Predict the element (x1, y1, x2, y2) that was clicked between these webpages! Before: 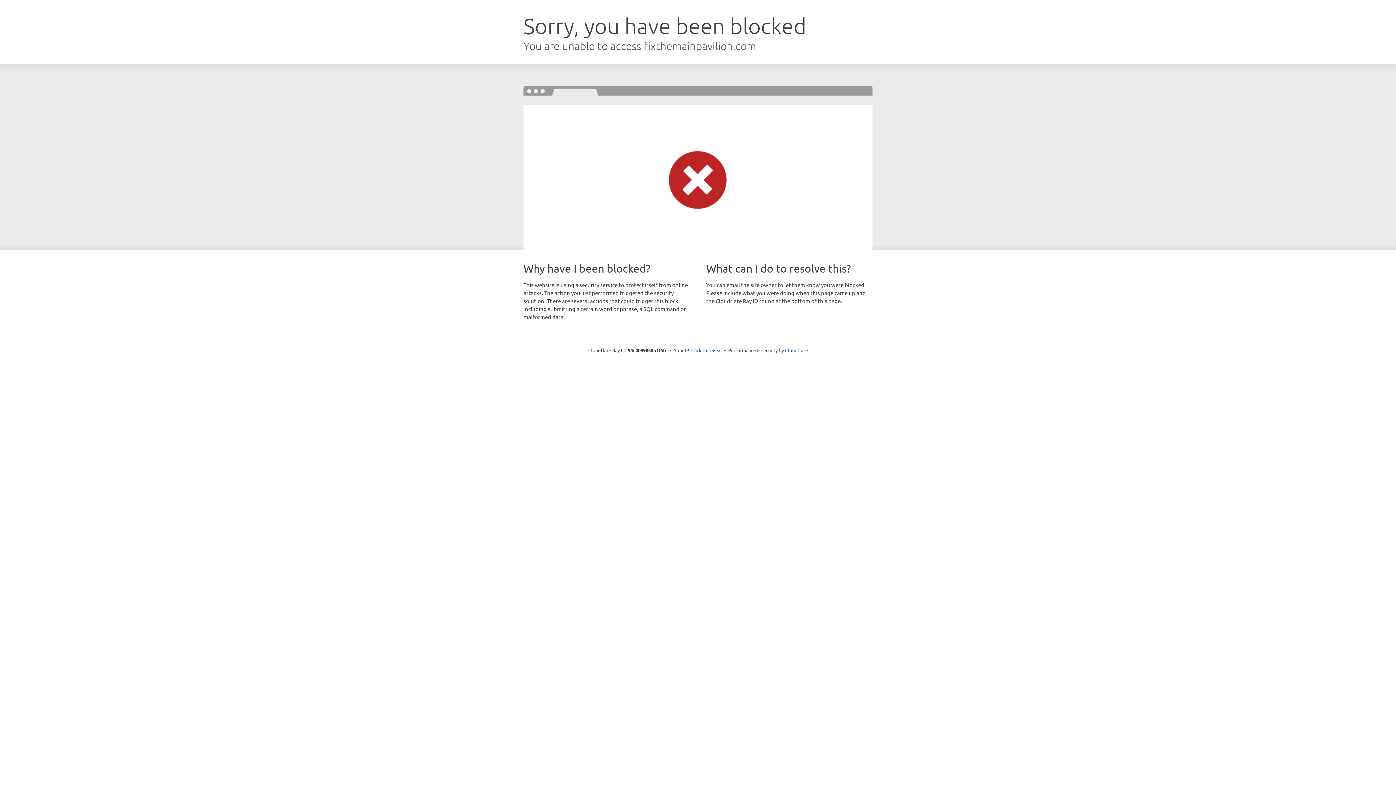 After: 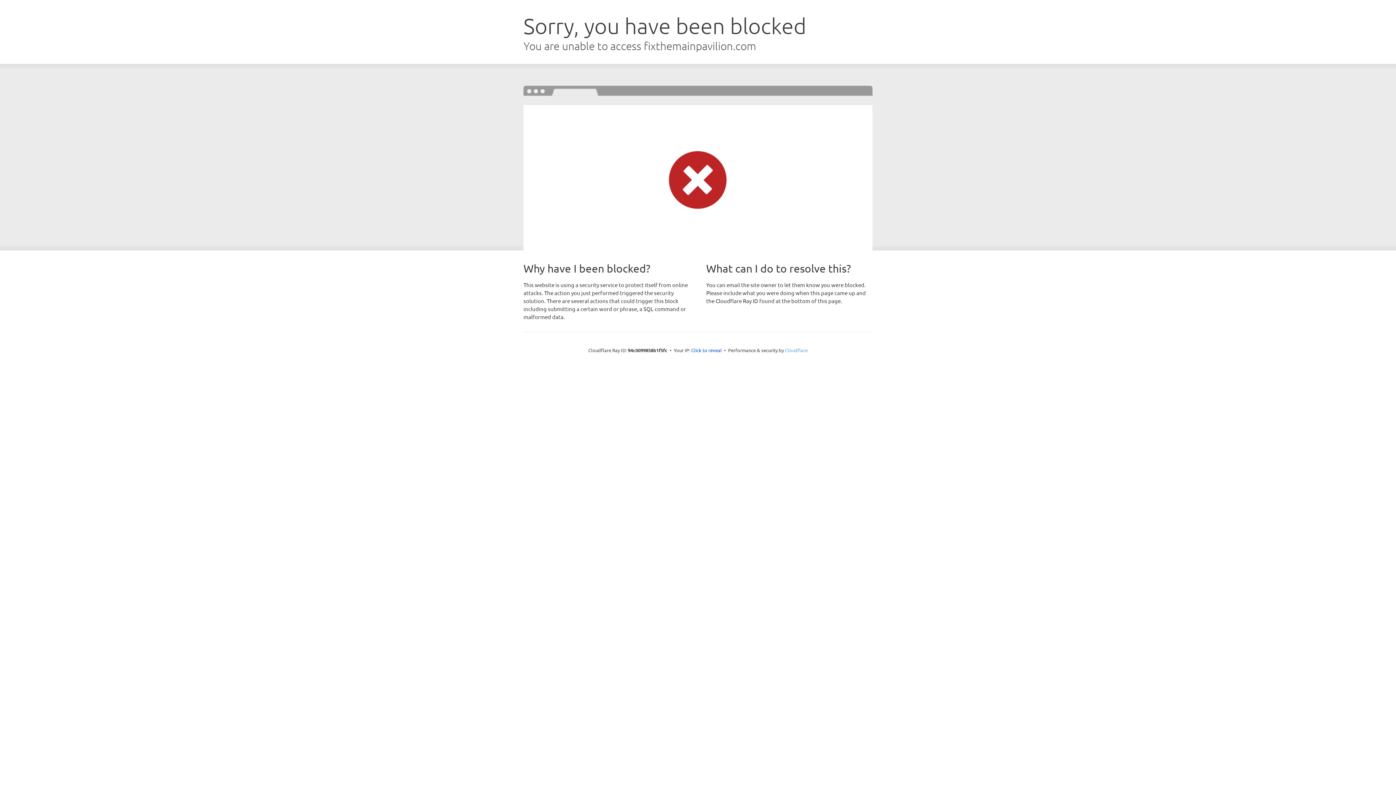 Action: label: Cloudflare bbox: (785, 347, 808, 353)